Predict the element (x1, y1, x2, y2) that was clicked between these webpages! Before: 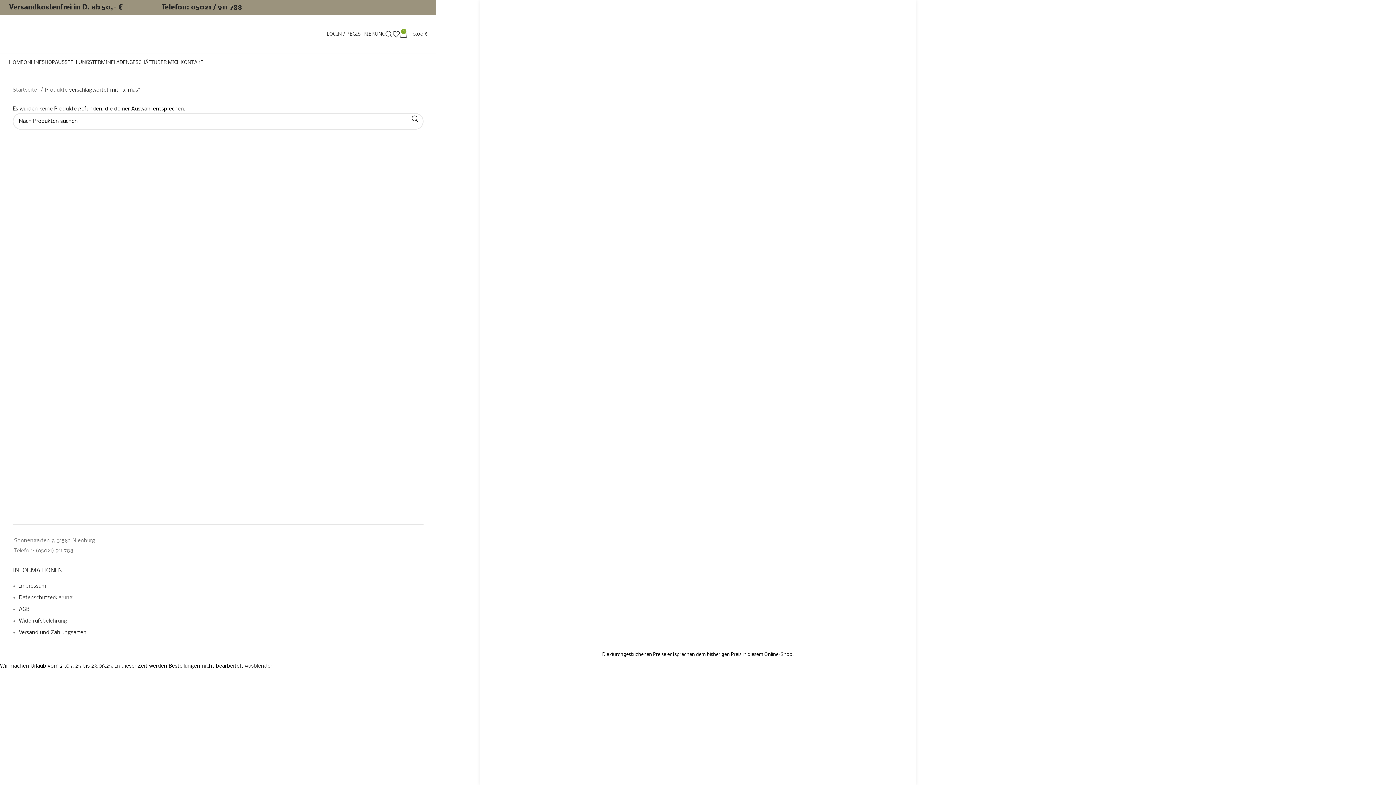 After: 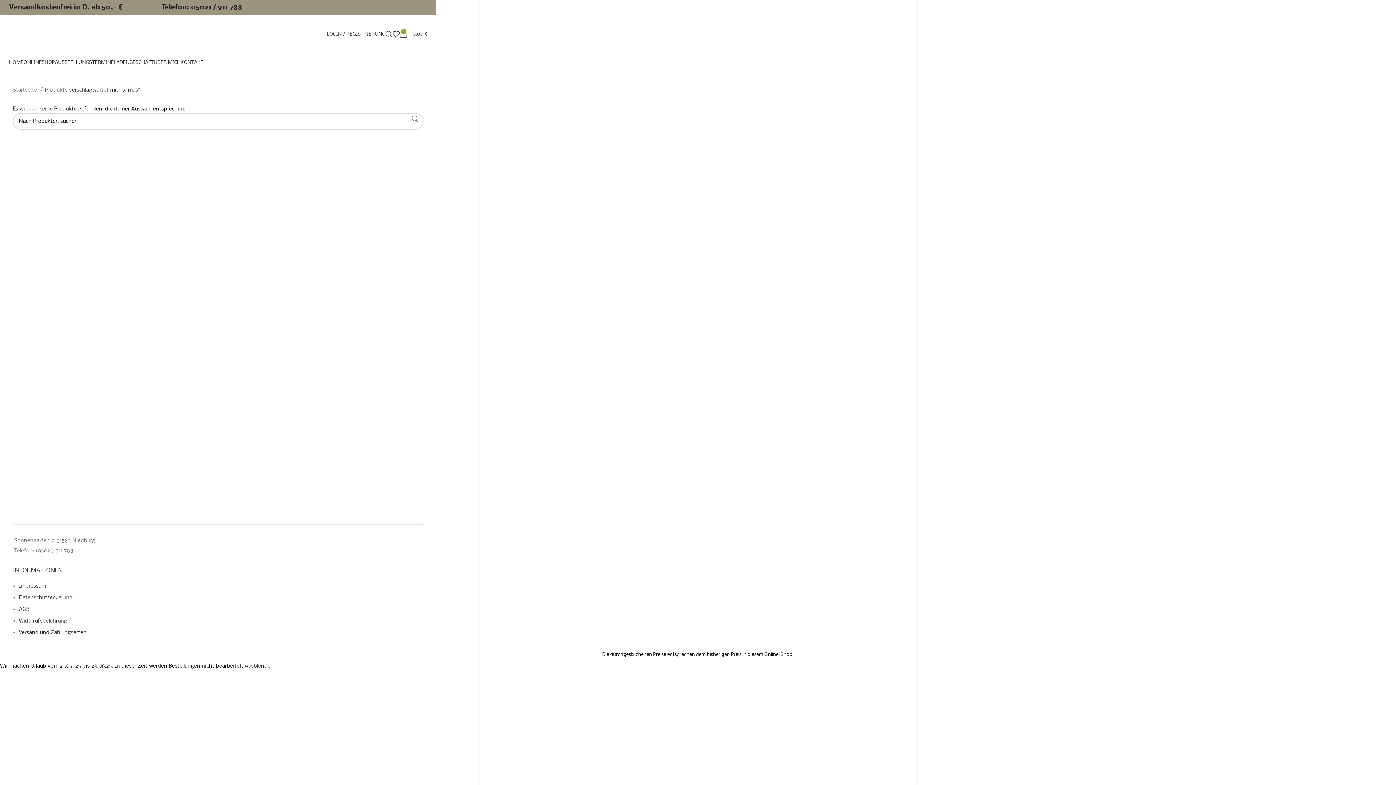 Action: bbox: (406, 113, 423, 124) label: Suchen 